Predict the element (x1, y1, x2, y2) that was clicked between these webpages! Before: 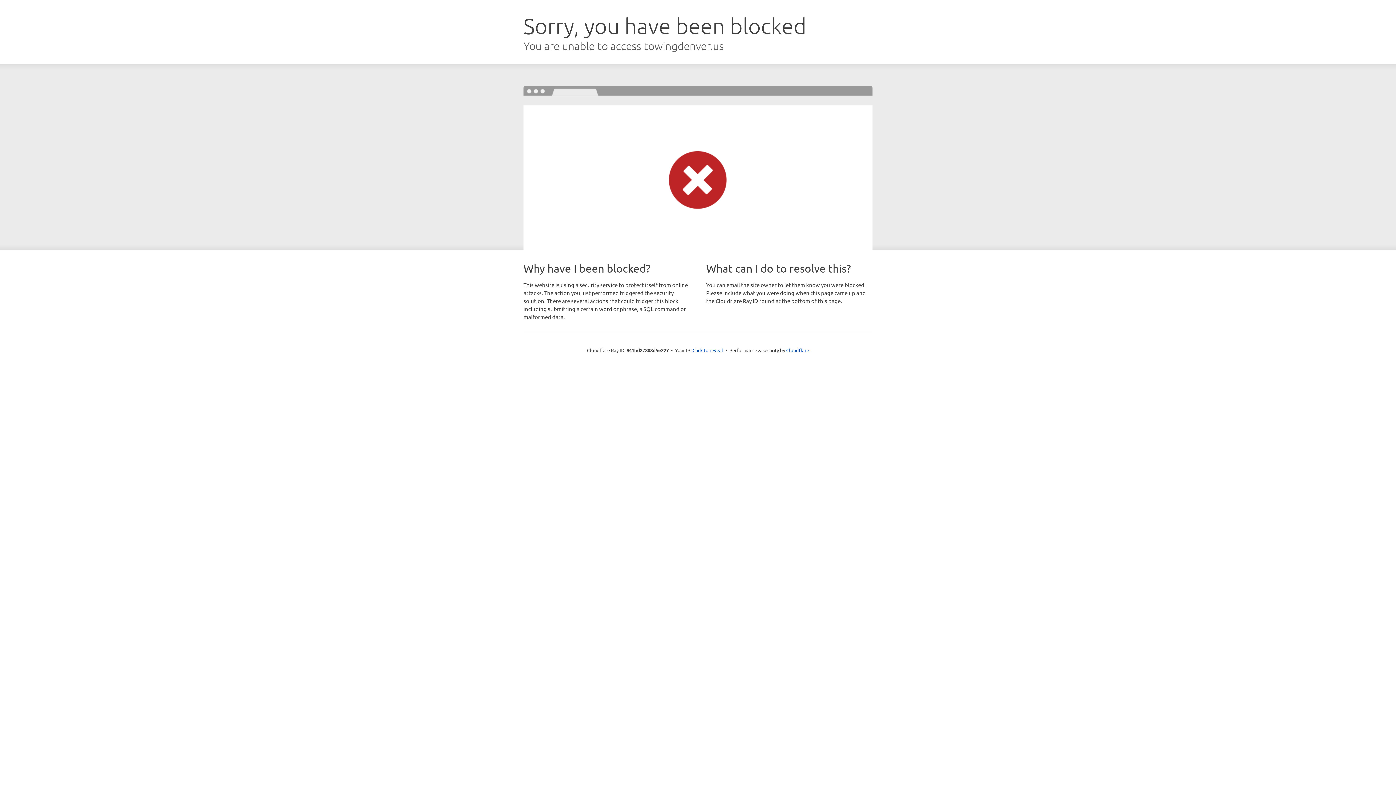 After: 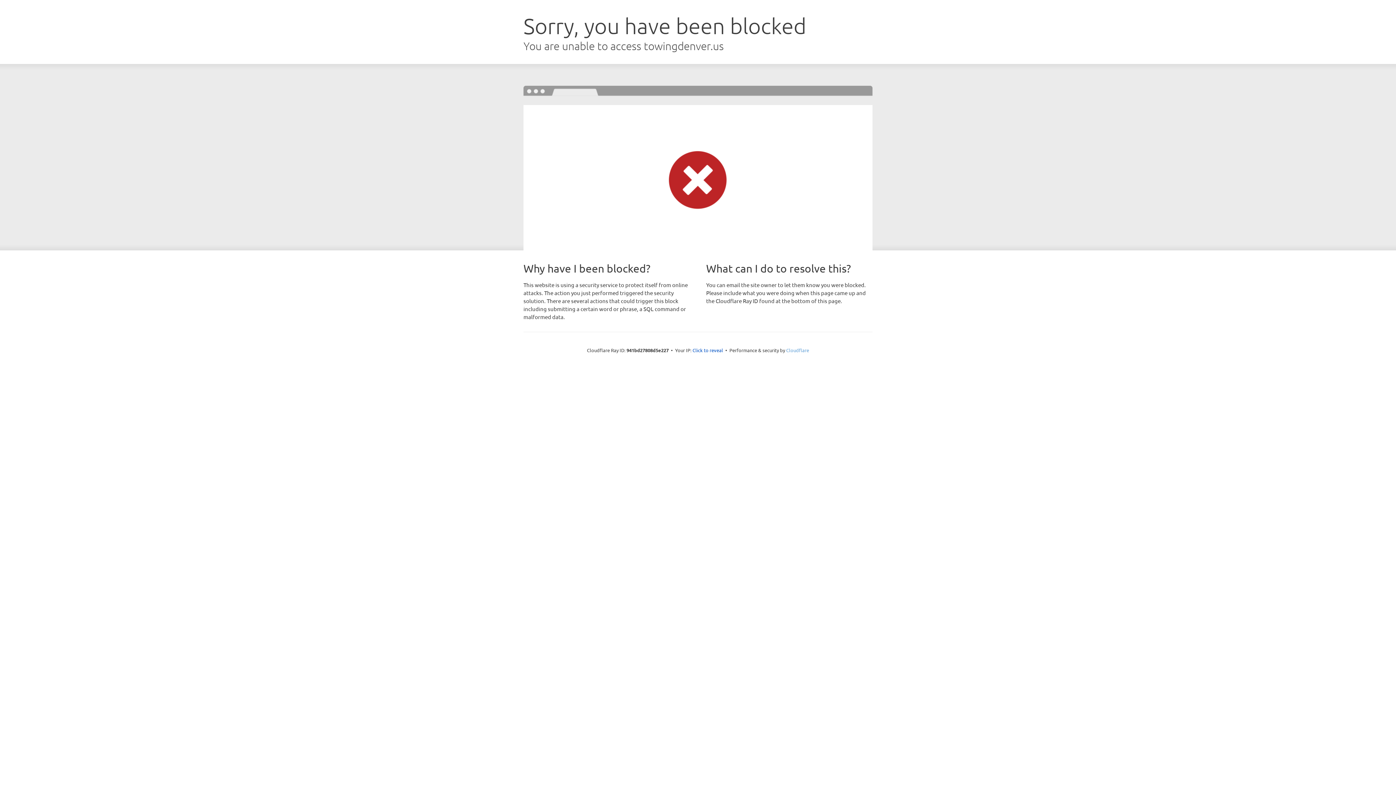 Action: bbox: (786, 347, 809, 353) label: Cloudflare